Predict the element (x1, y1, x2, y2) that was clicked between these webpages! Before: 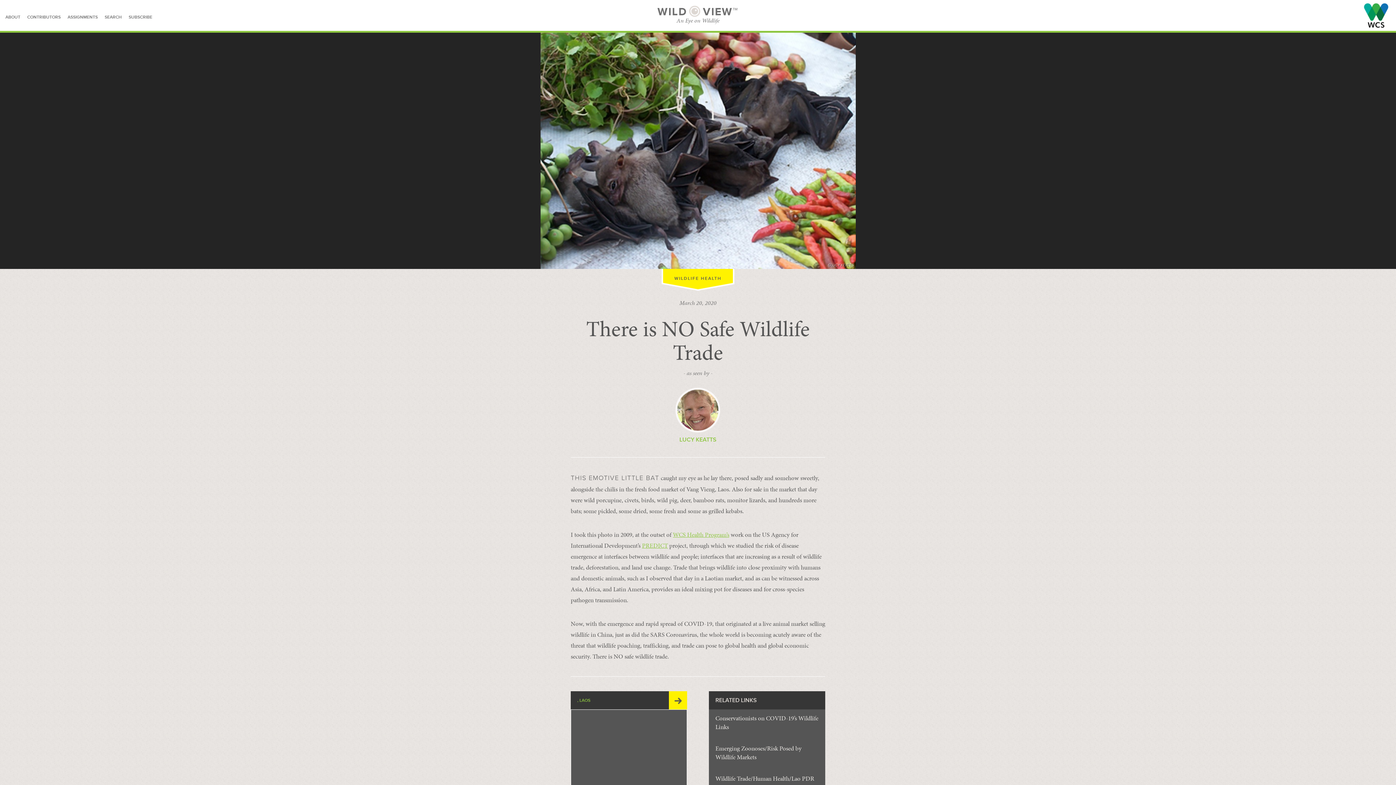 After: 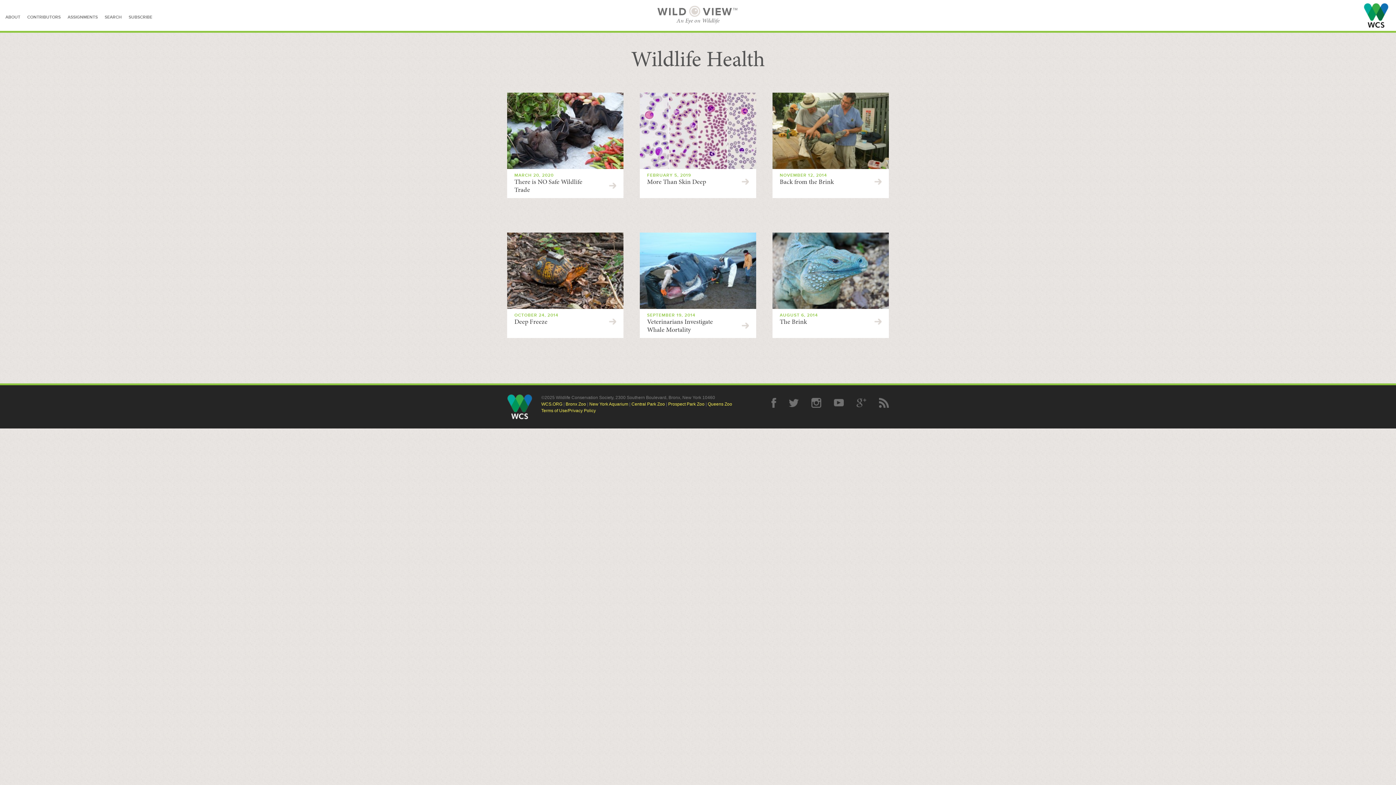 Action: bbox: (674, 276, 721, 281) label: WILDLIFE HEALTH